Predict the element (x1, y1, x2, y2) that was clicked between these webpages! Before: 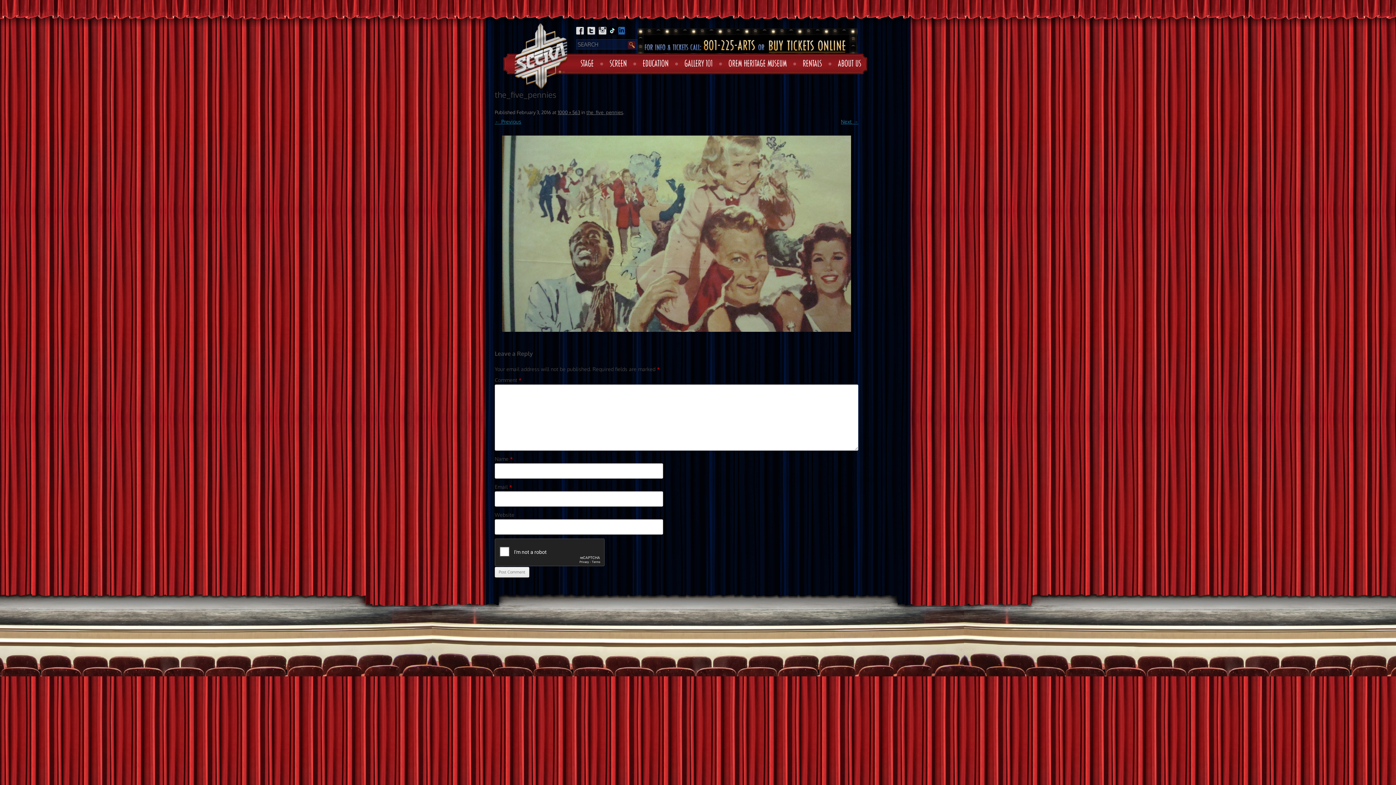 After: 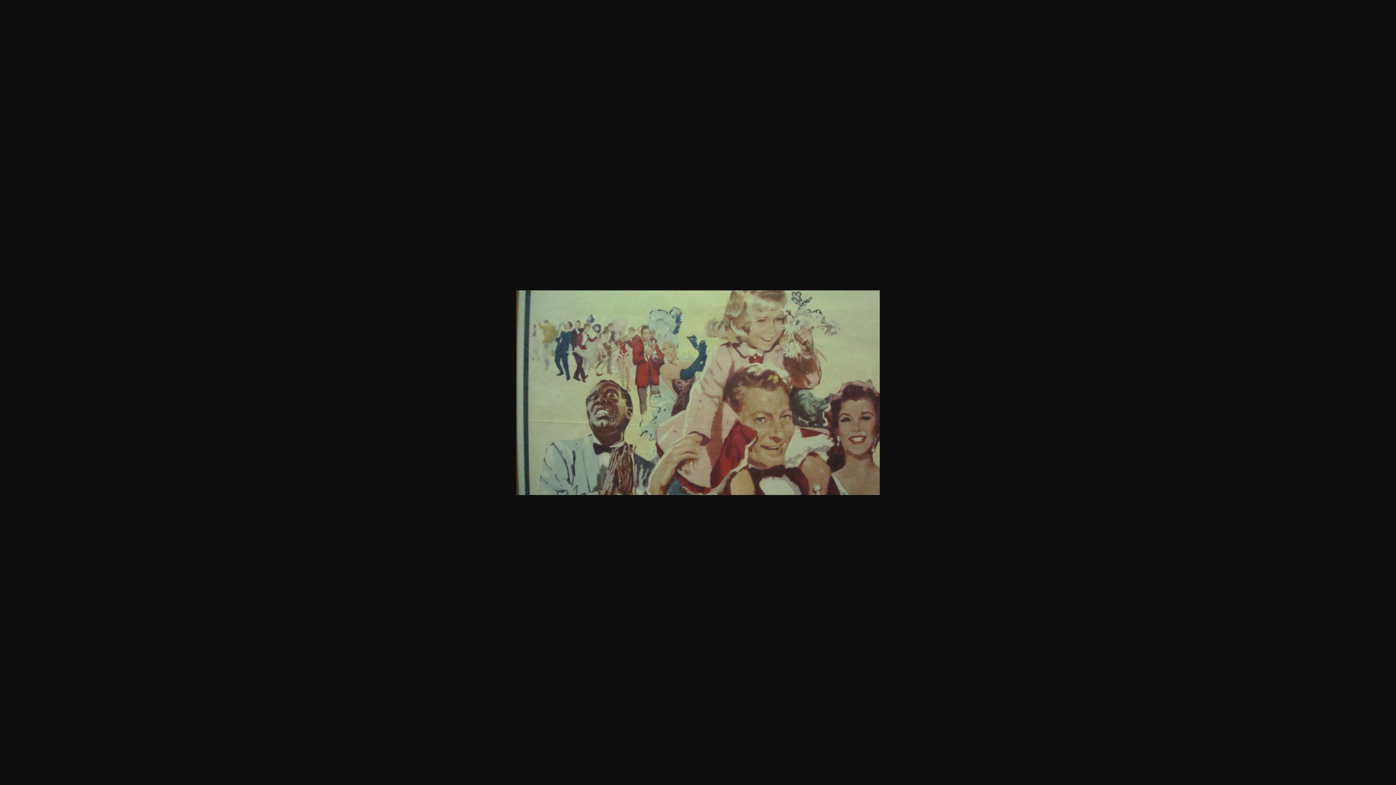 Action: label: 1000 × 563 bbox: (557, 109, 580, 115)